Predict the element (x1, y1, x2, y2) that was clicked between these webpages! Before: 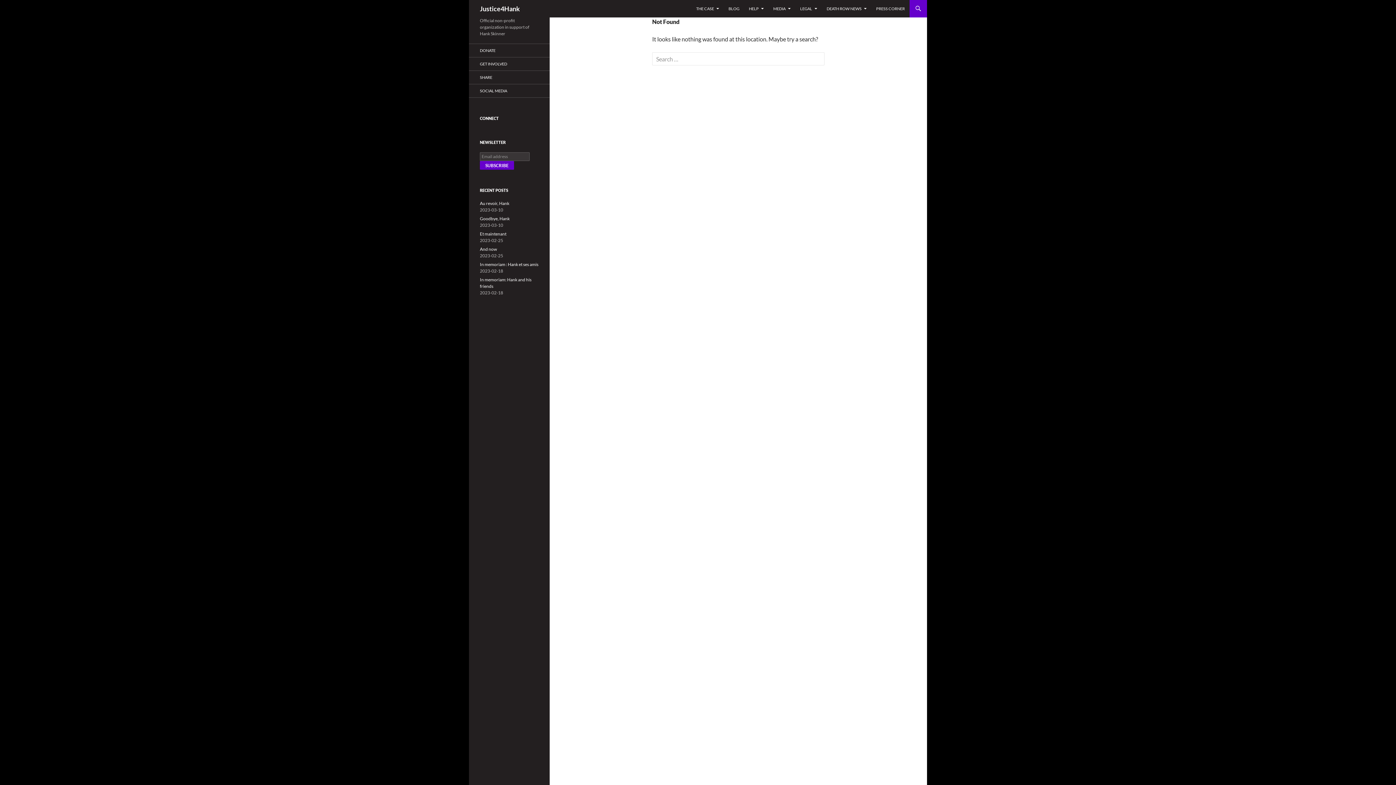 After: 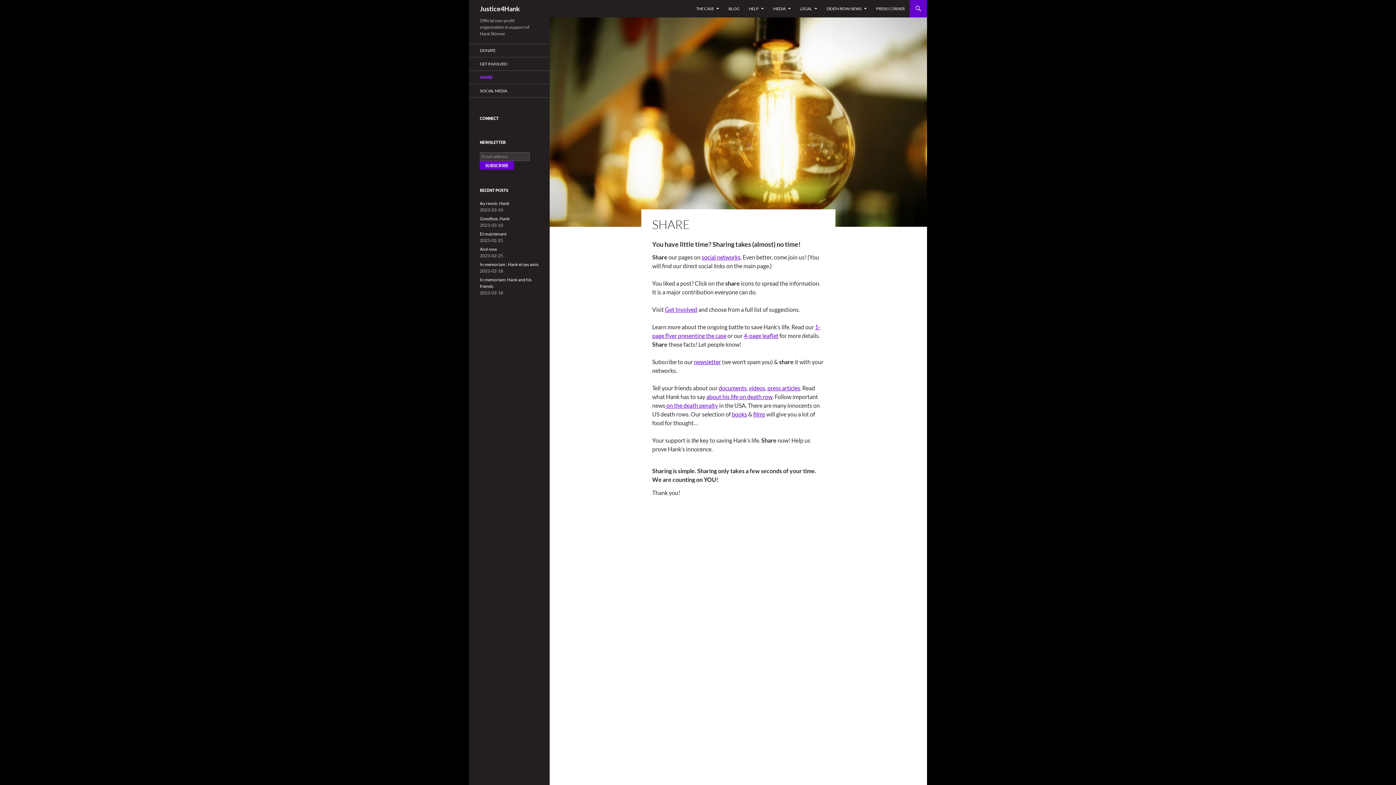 Action: bbox: (469, 70, 549, 84) label: SHARE